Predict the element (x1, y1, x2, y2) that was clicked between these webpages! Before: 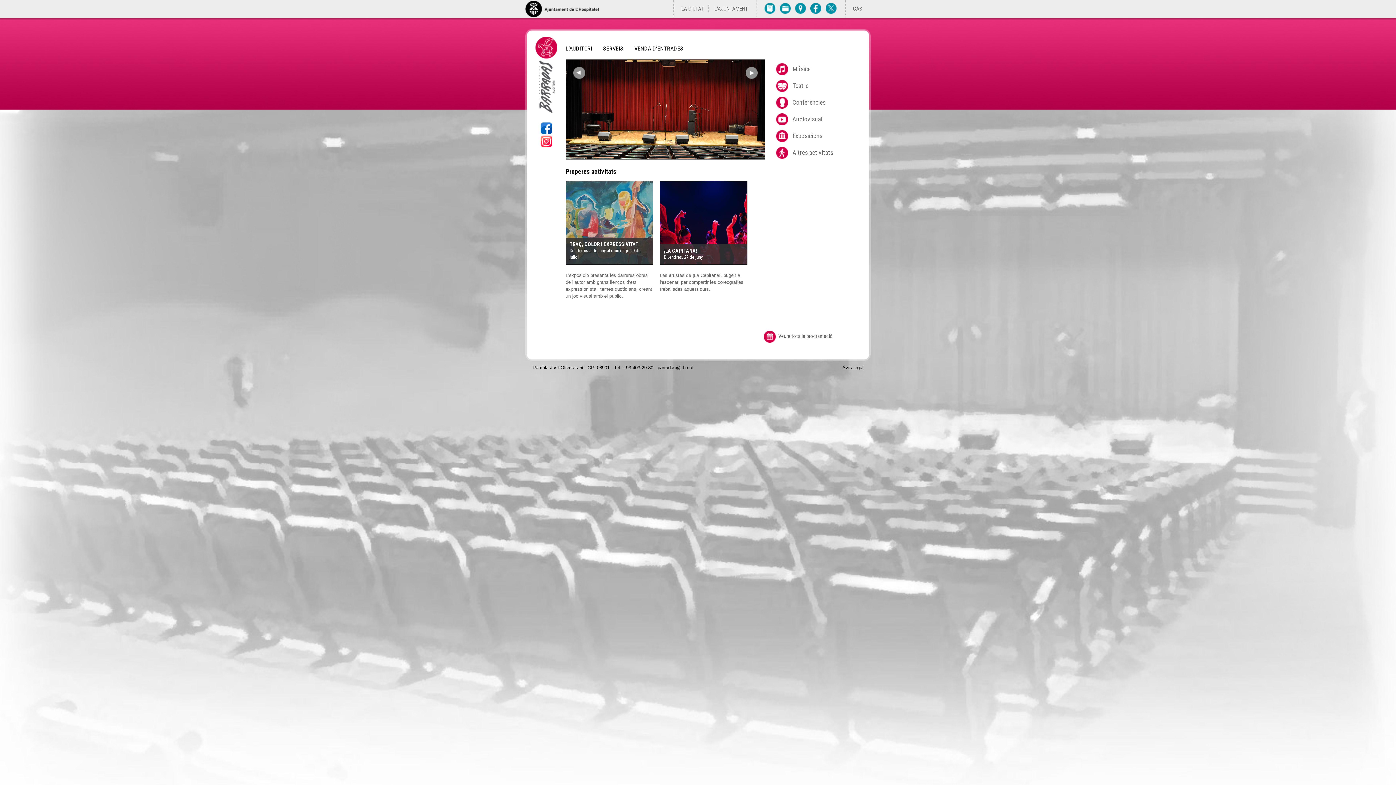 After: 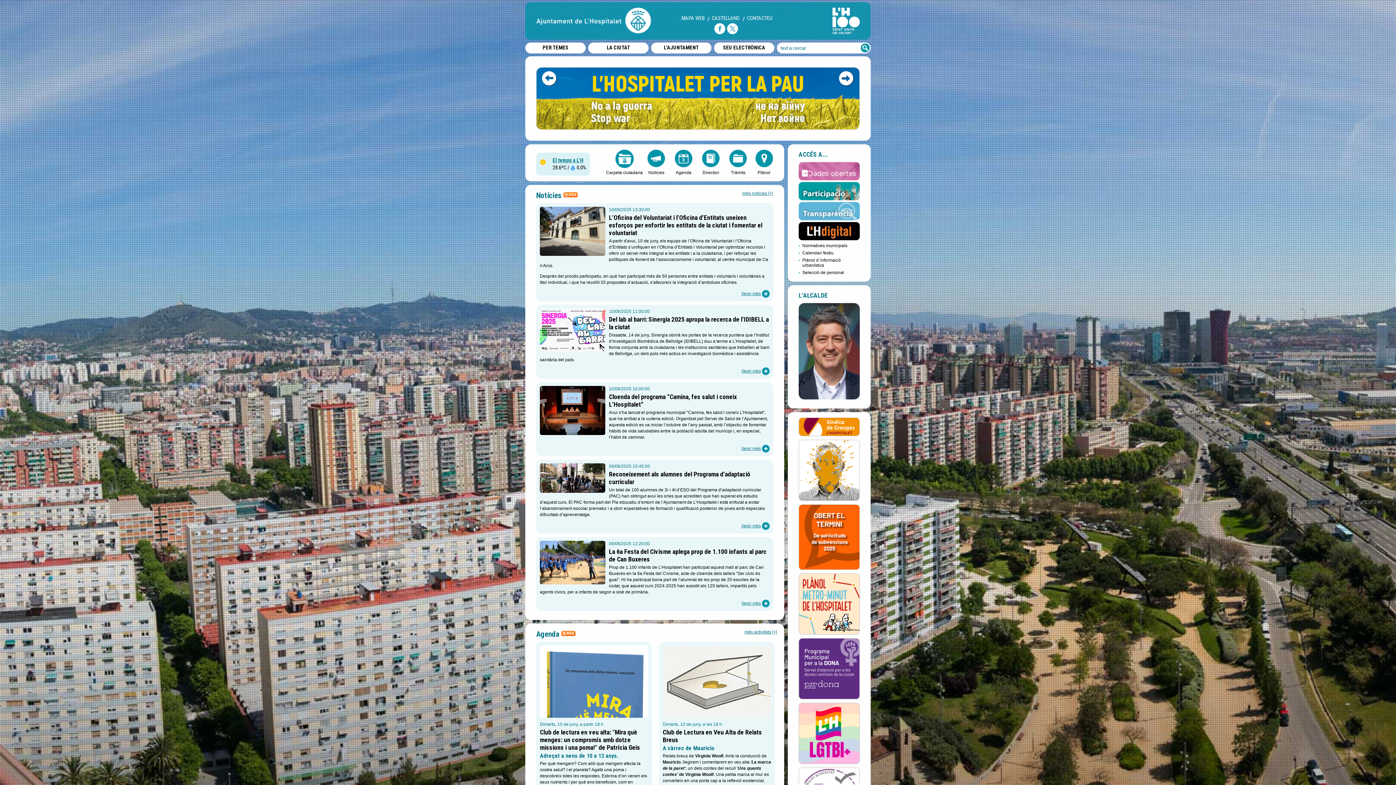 Action: bbox: (525, 0, 599, 17)